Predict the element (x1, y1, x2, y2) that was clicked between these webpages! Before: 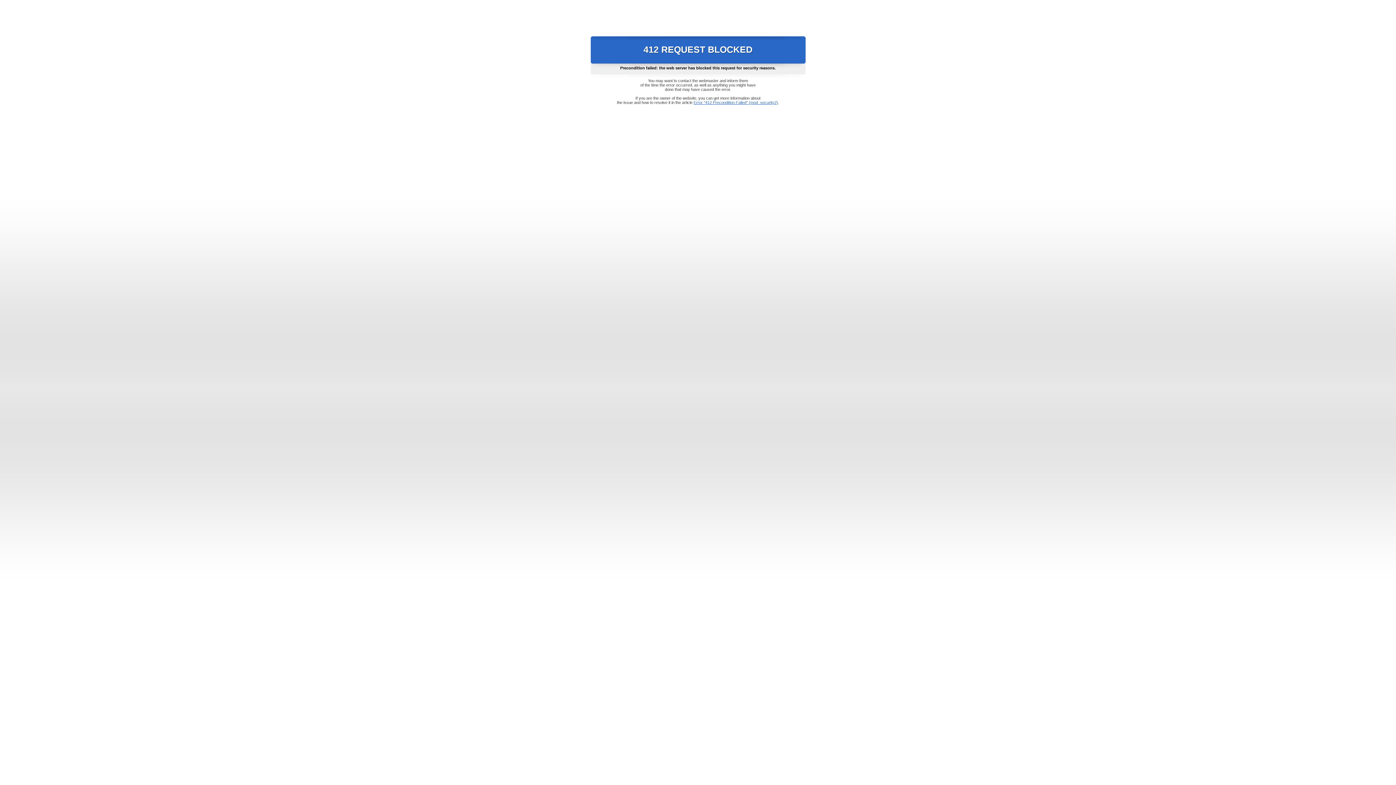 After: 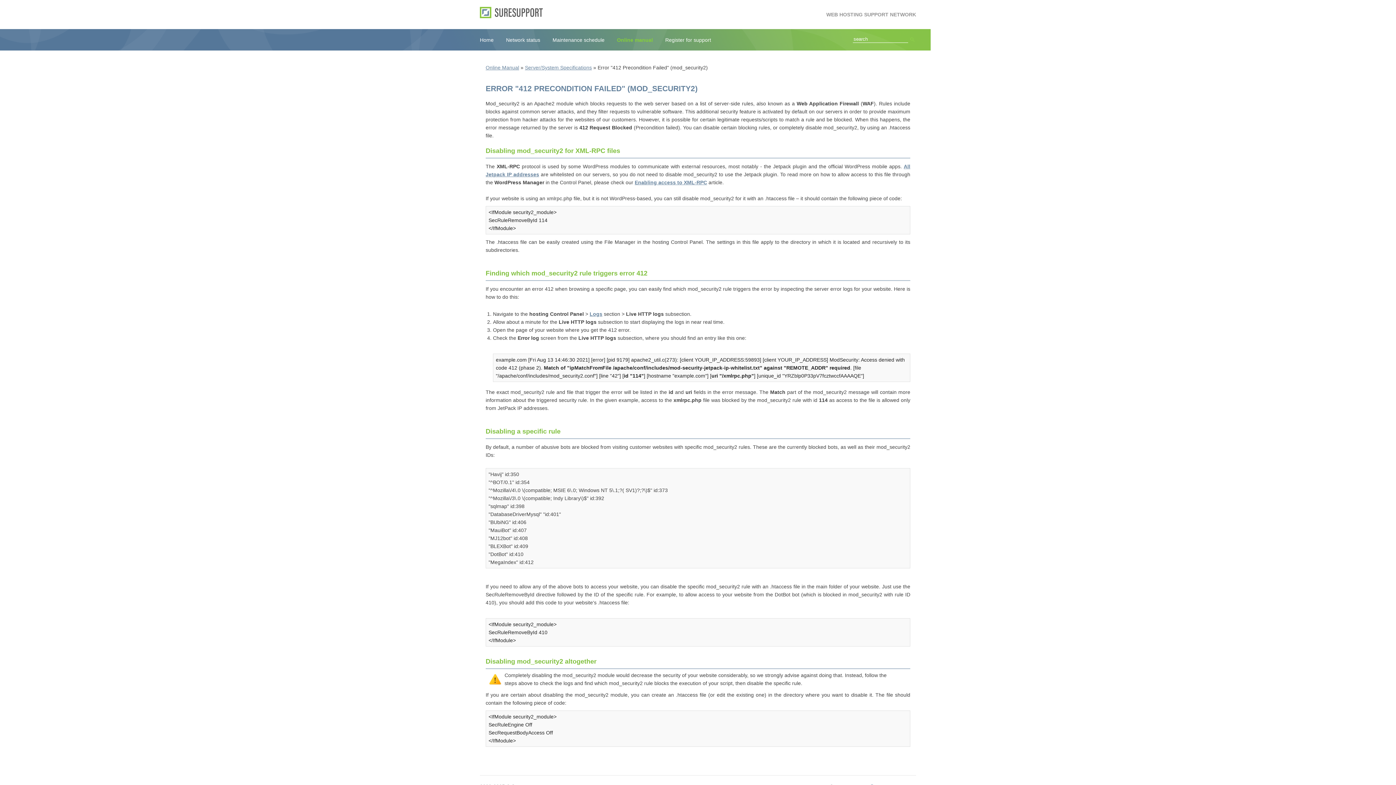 Action: label: Error "412 Precondition Failed" (mod_security2) bbox: (693, 100, 778, 104)